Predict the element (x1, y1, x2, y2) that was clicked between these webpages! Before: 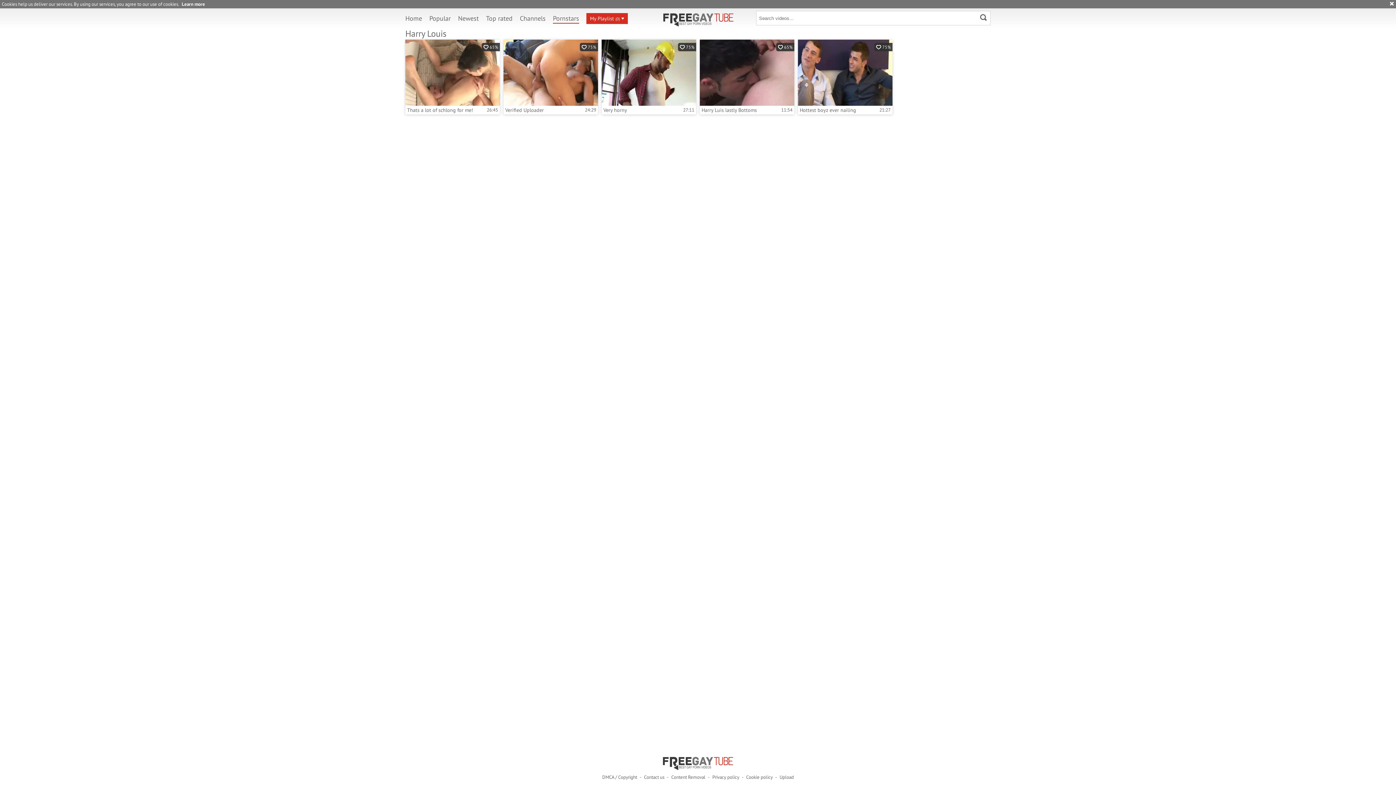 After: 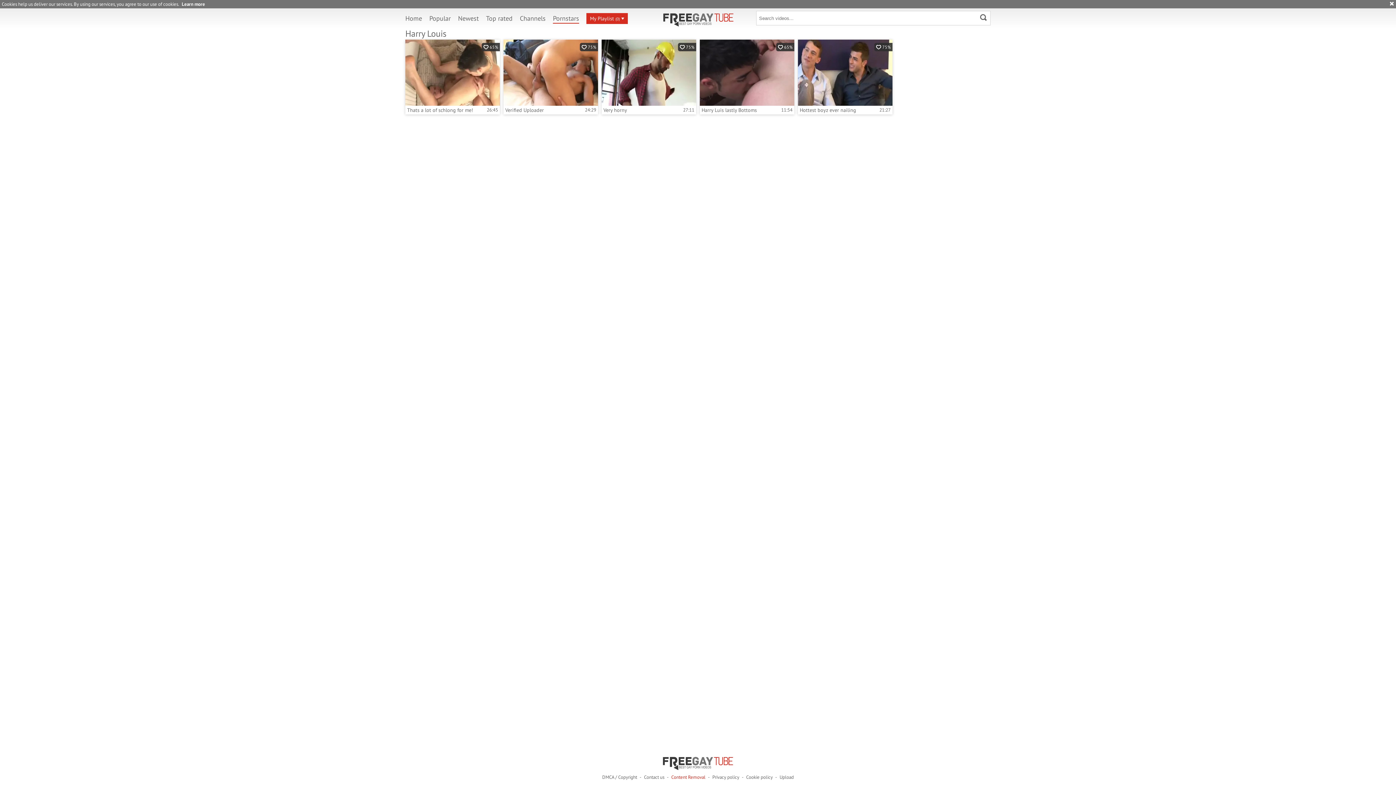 Action: bbox: (671, 775, 705, 780) label: Content Removal